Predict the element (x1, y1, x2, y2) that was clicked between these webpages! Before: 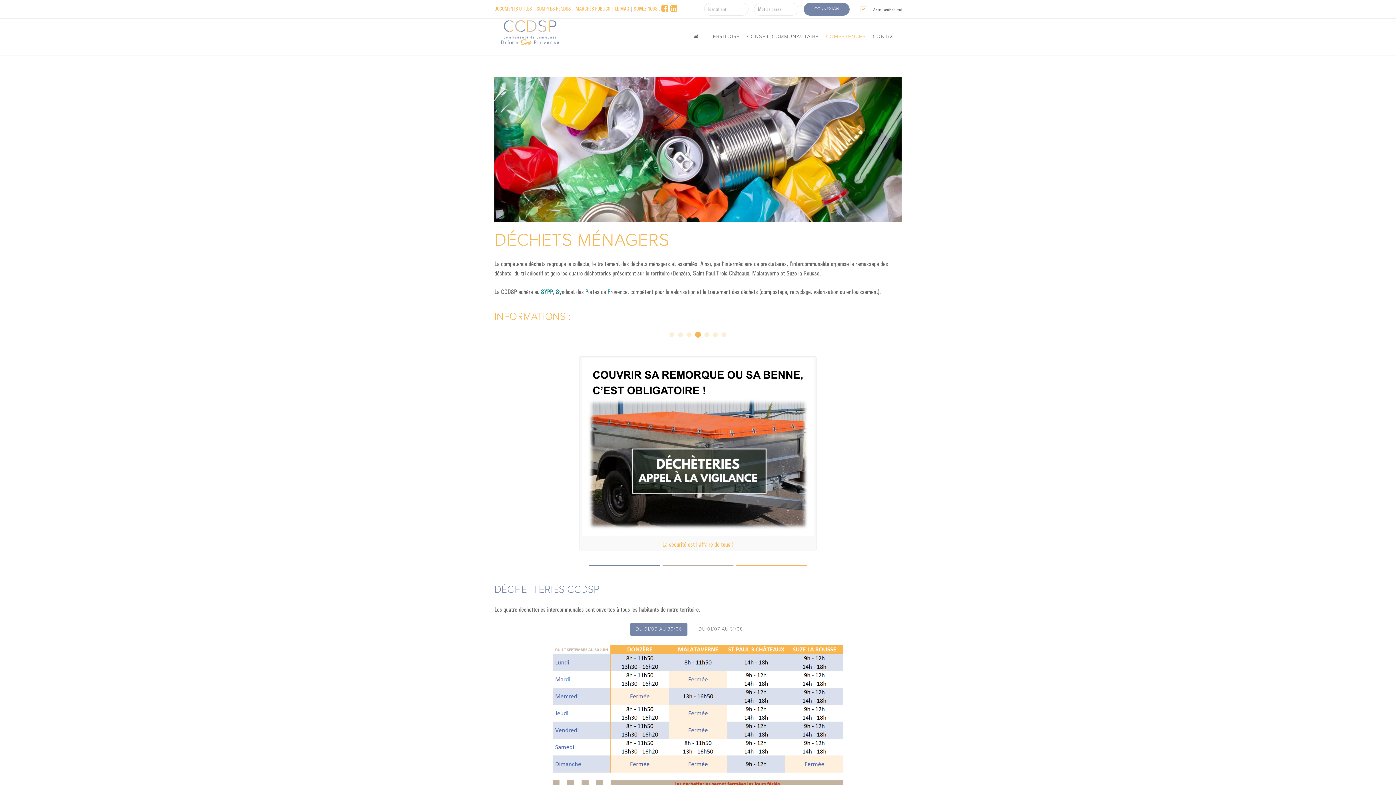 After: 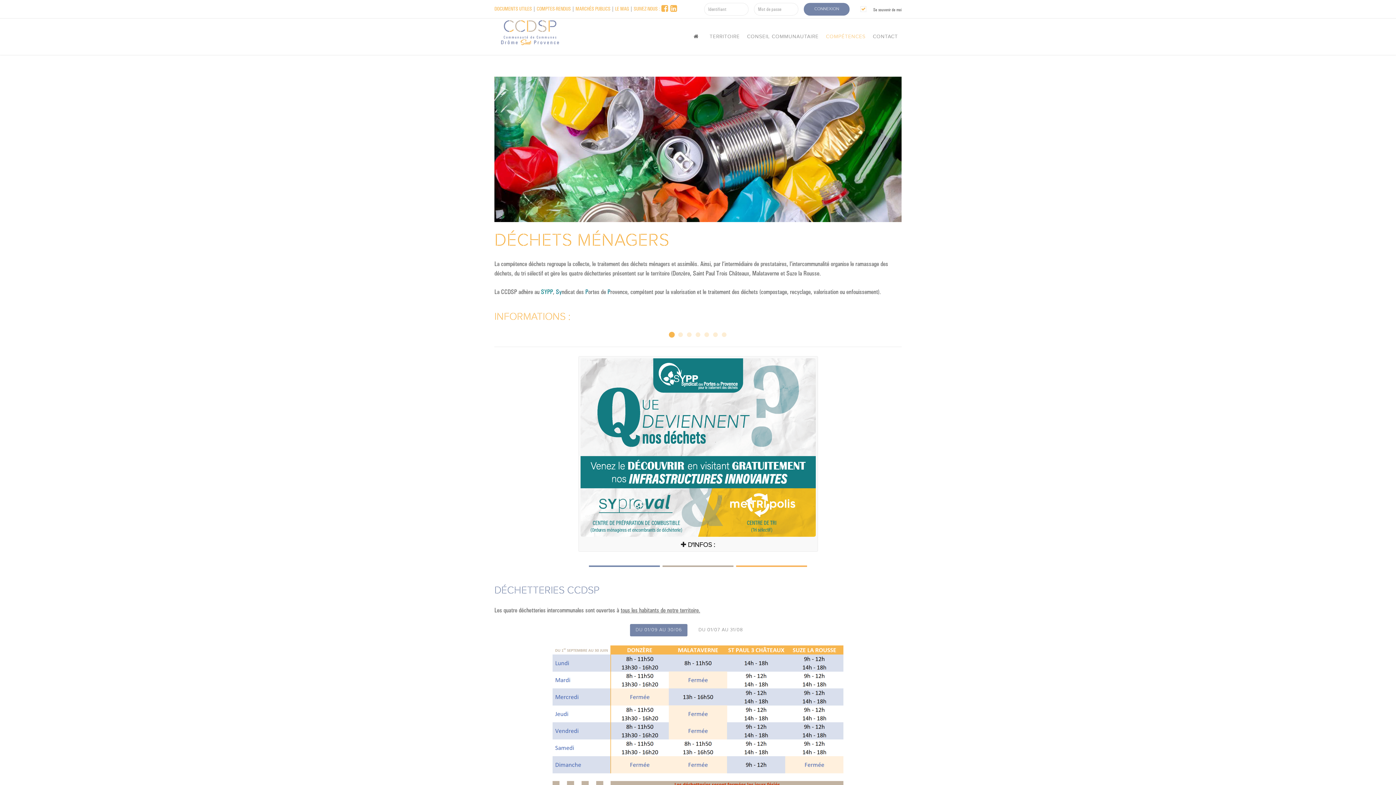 Action: bbox: (669, 332, 674, 337)